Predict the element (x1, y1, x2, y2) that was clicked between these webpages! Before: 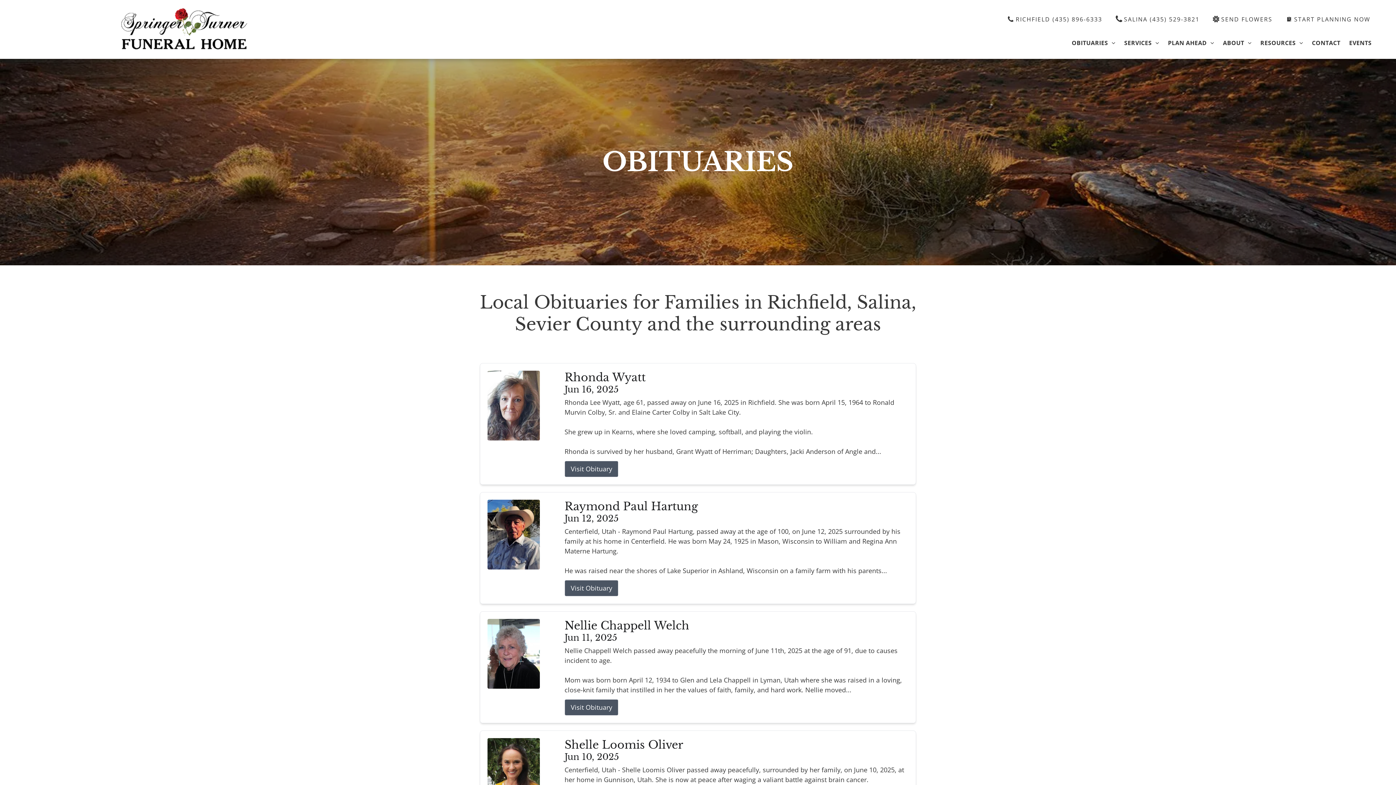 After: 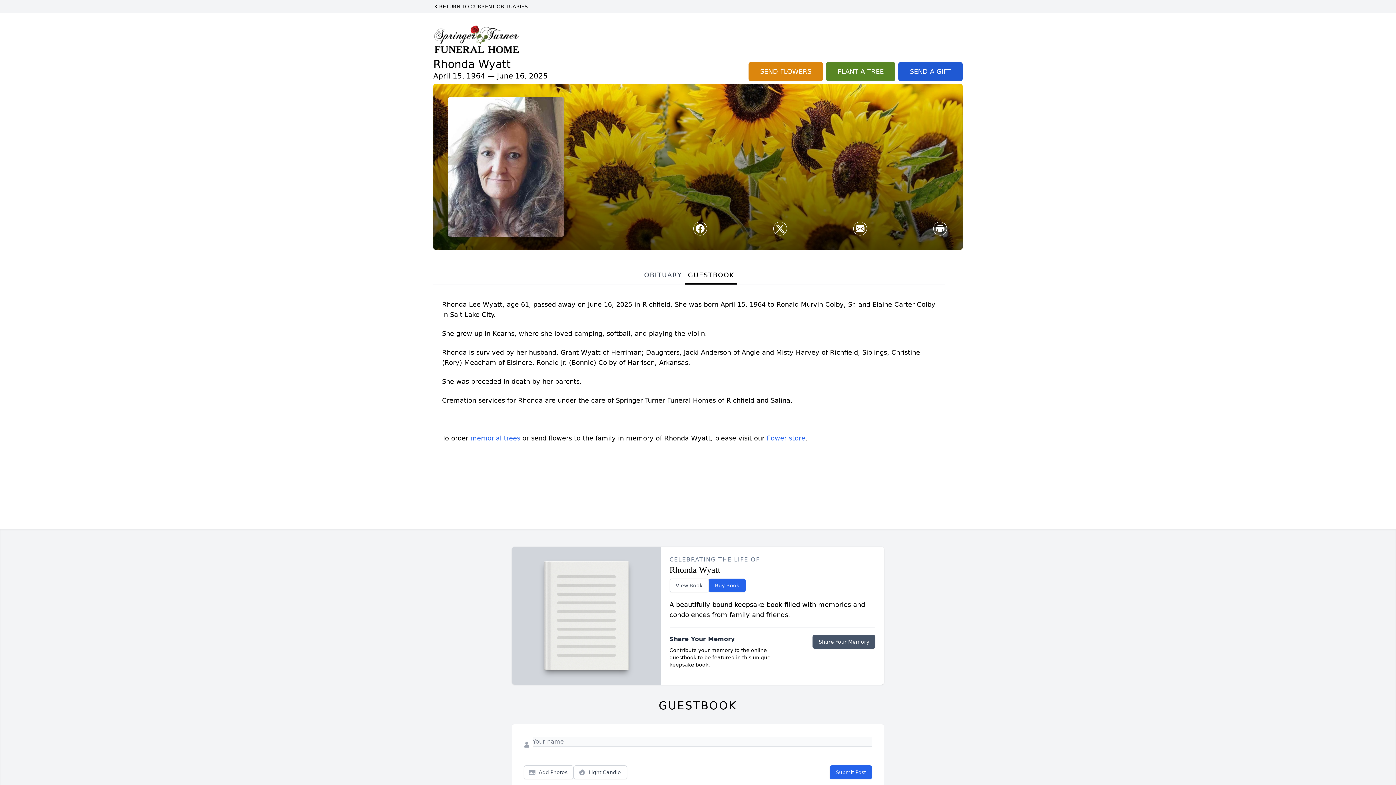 Action: bbox: (564, 461, 618, 477) label: Visit Obituary